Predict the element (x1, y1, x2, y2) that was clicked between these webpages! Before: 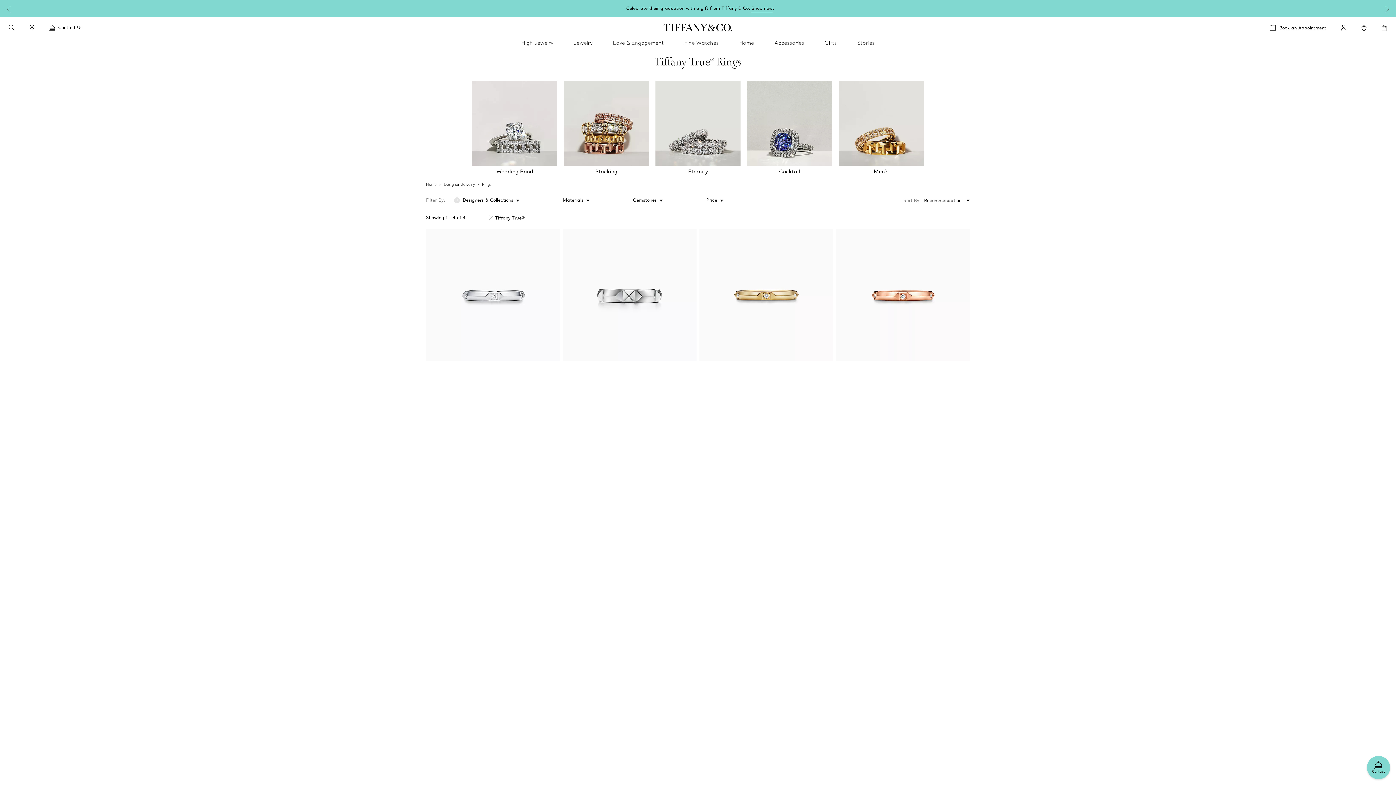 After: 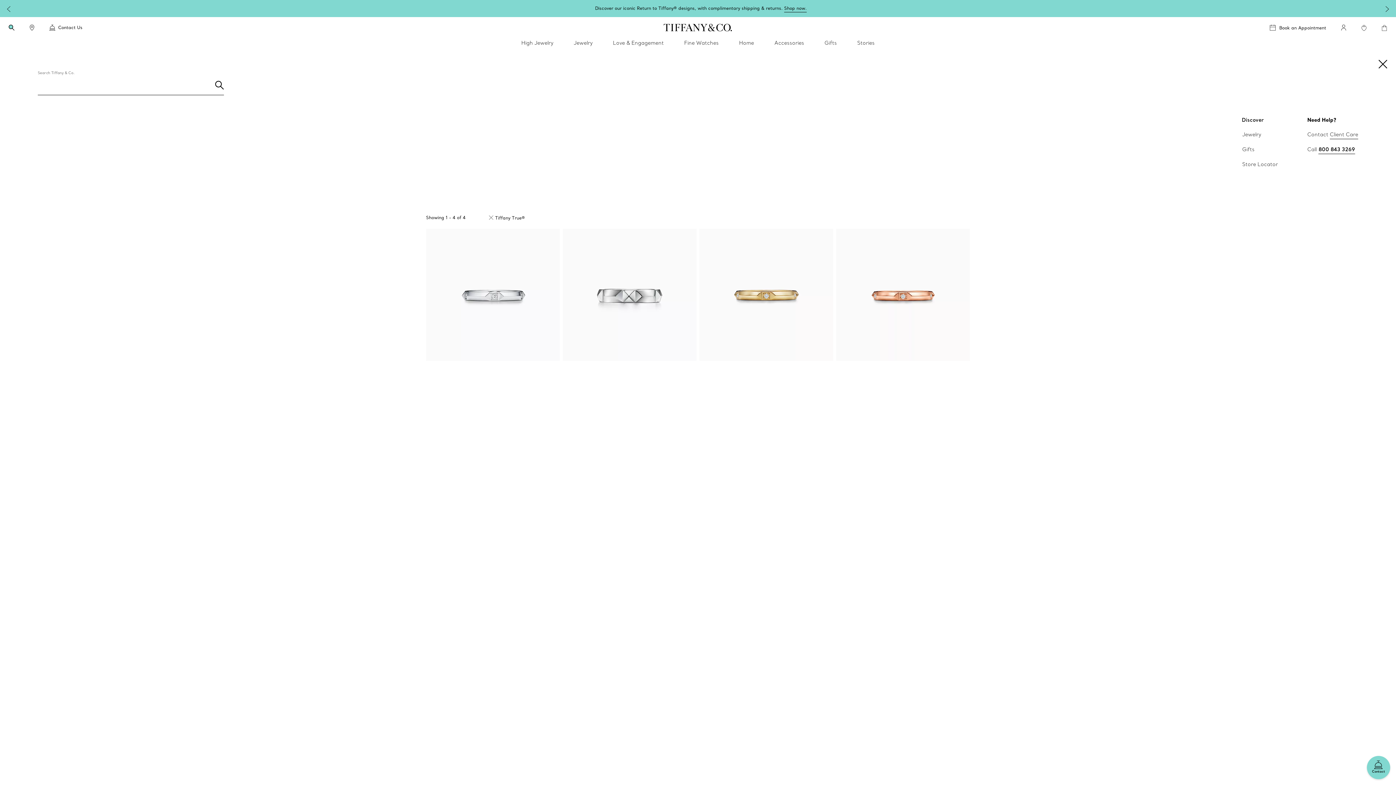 Action: bbox: (8, 24, 14, 30) label: search